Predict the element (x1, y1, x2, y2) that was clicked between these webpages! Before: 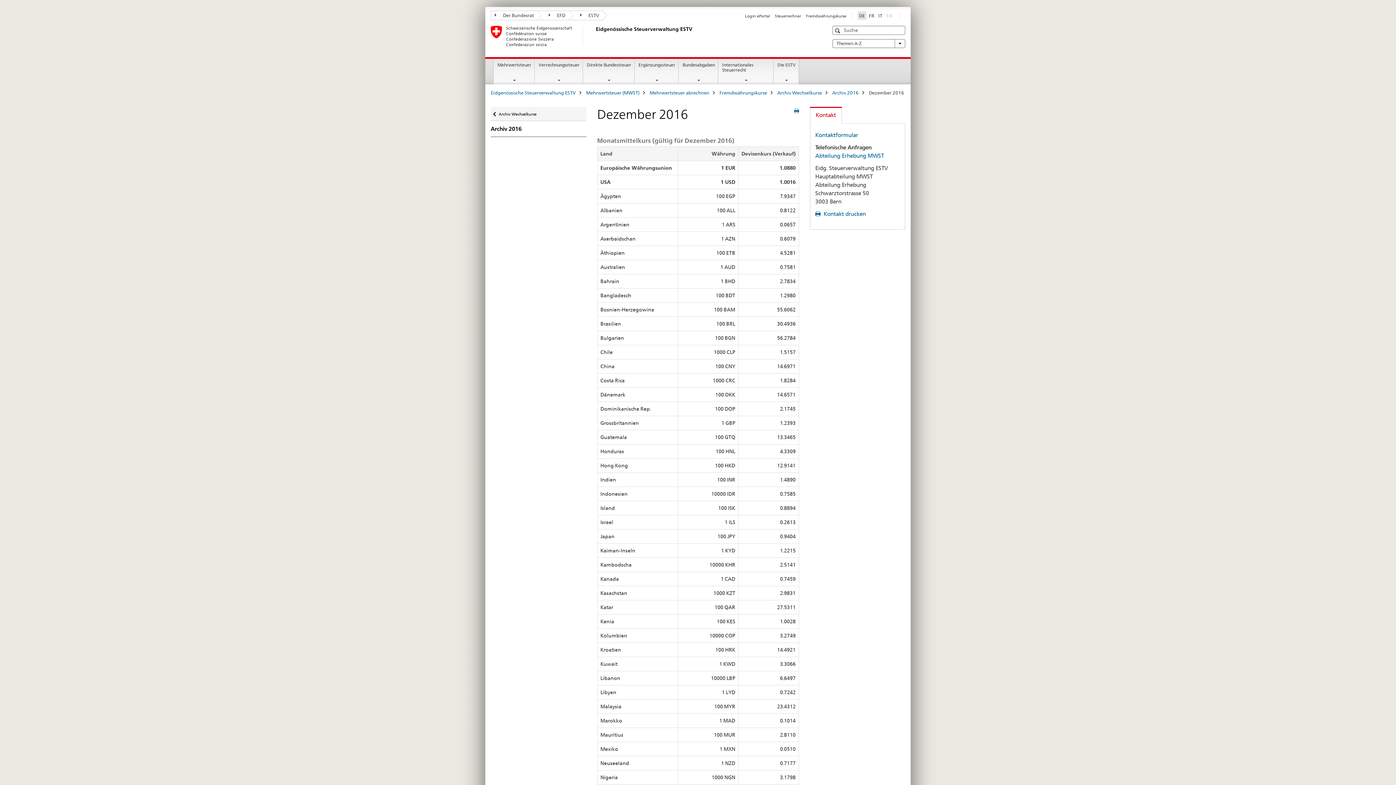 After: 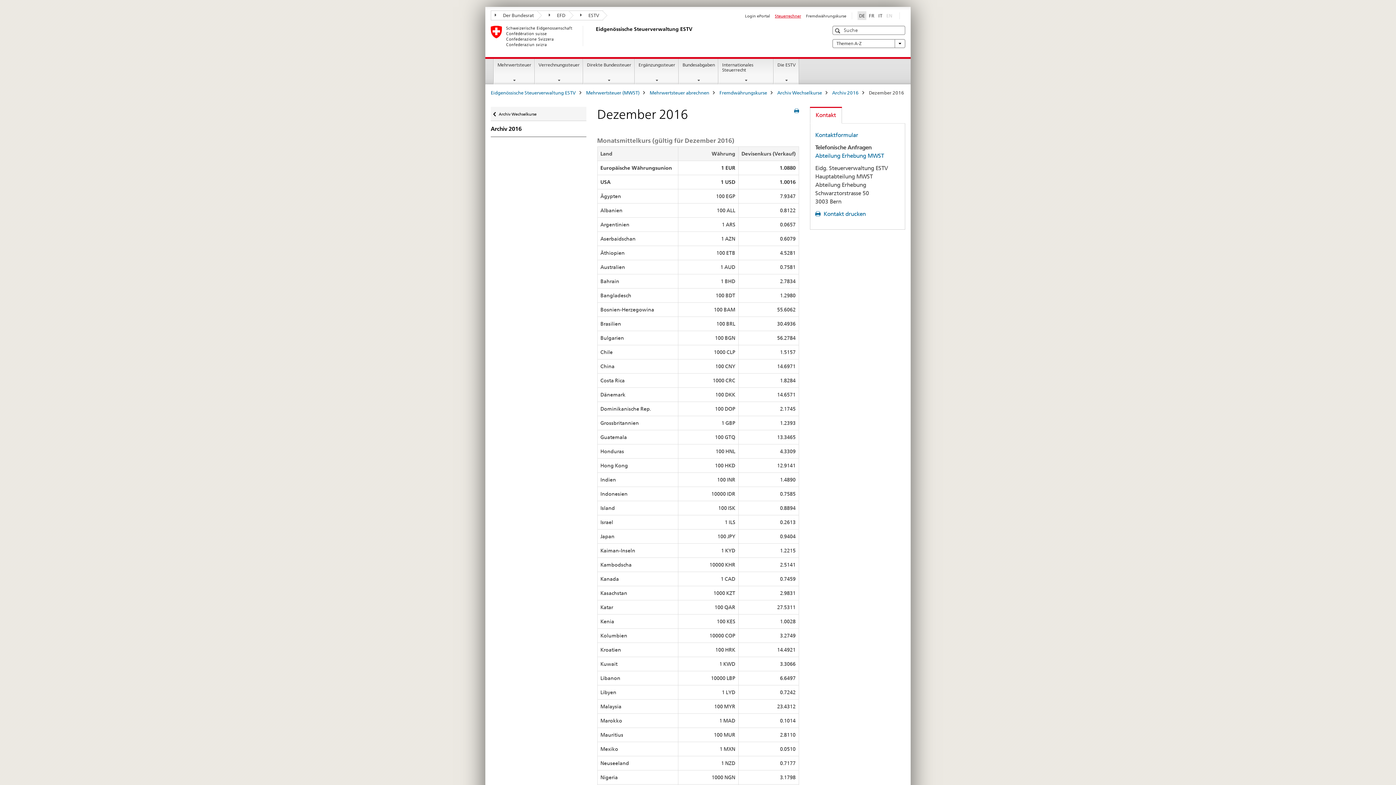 Action: label: Steuerrechner bbox: (775, 13, 801, 18)